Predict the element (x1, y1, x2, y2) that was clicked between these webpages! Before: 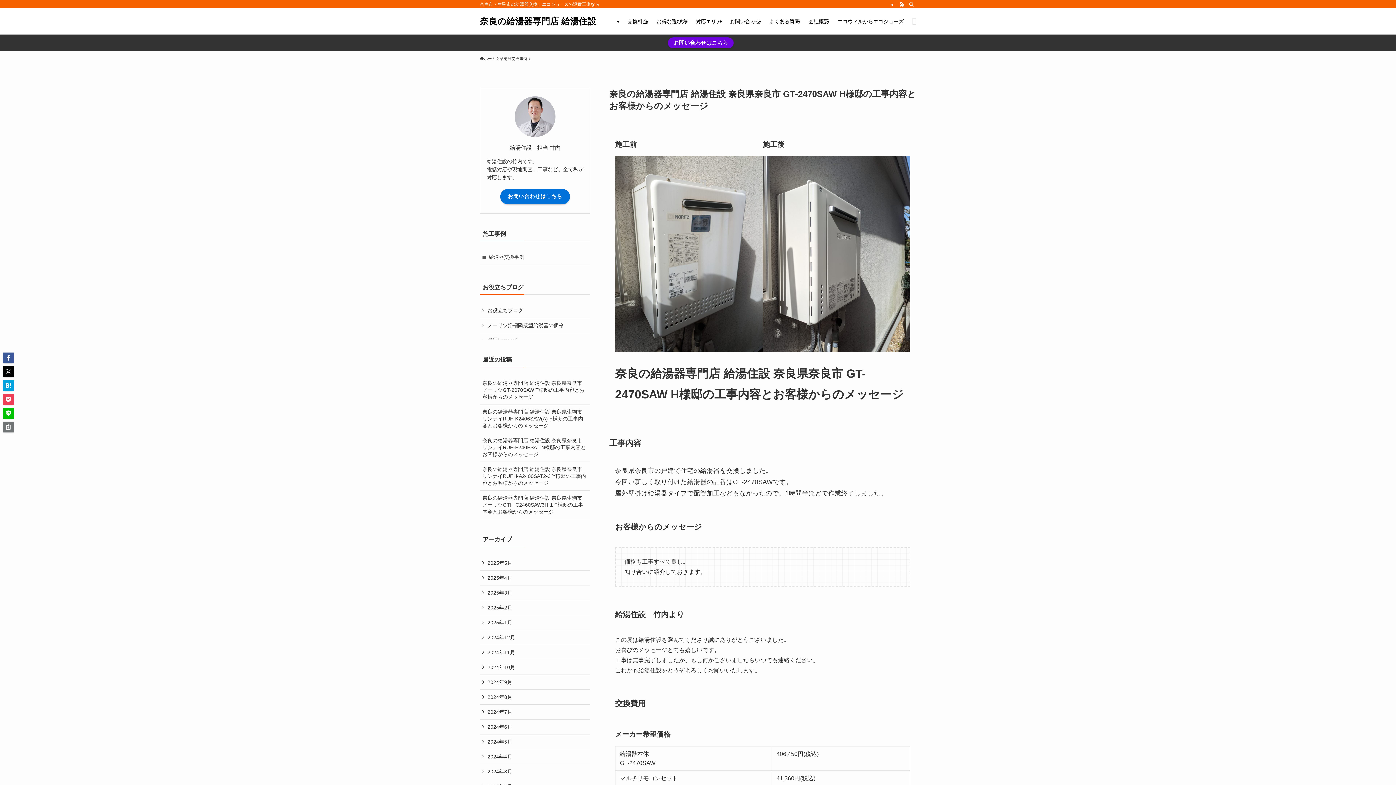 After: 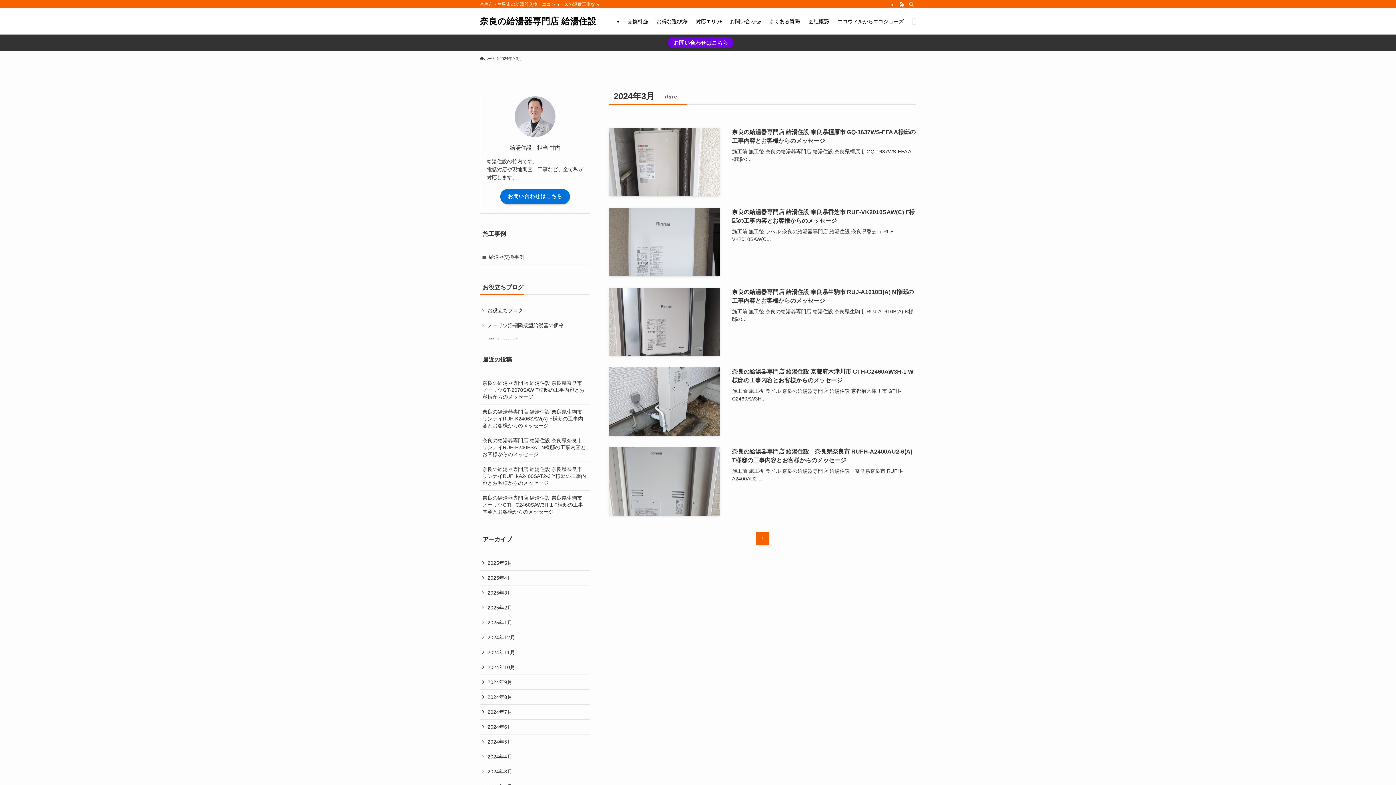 Action: label: 2024年3月 bbox: (480, 764, 590, 779)